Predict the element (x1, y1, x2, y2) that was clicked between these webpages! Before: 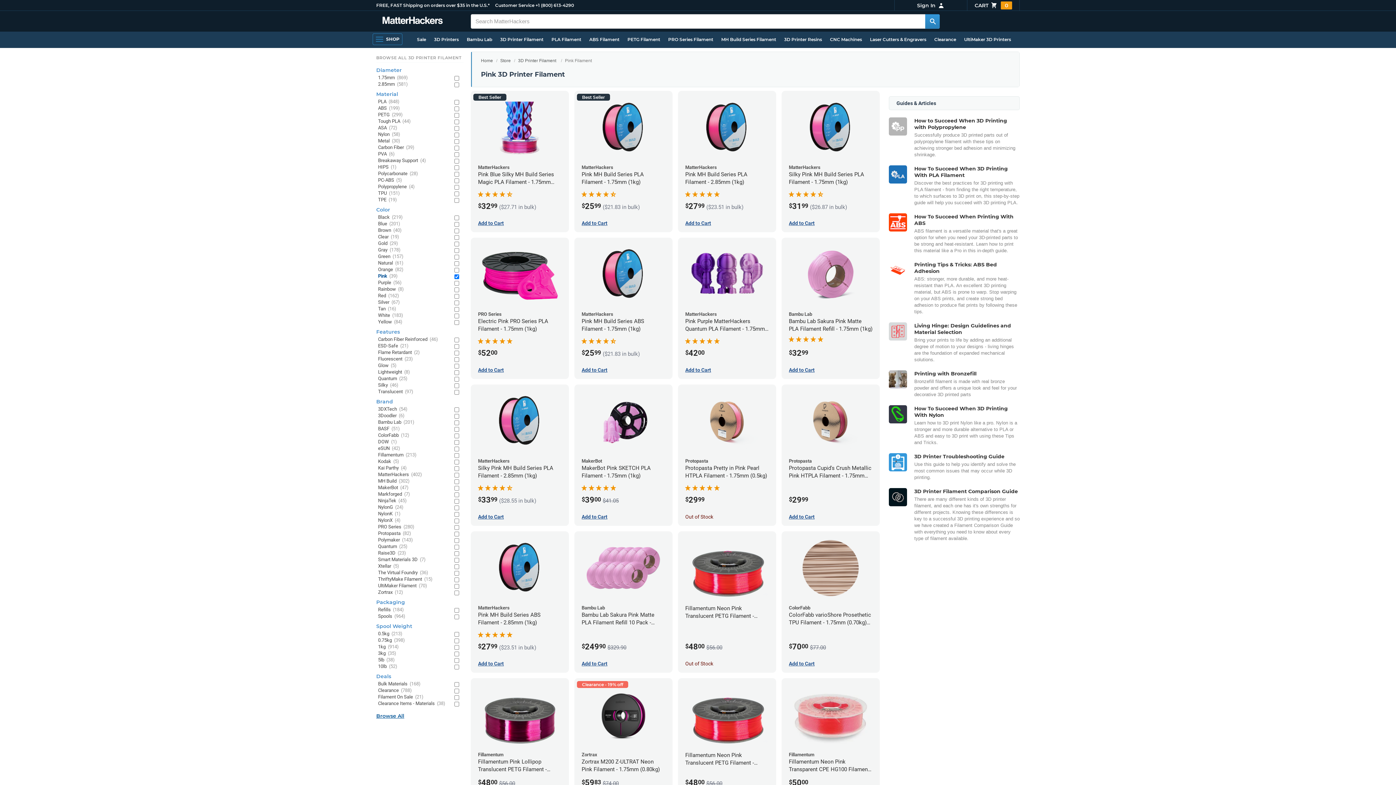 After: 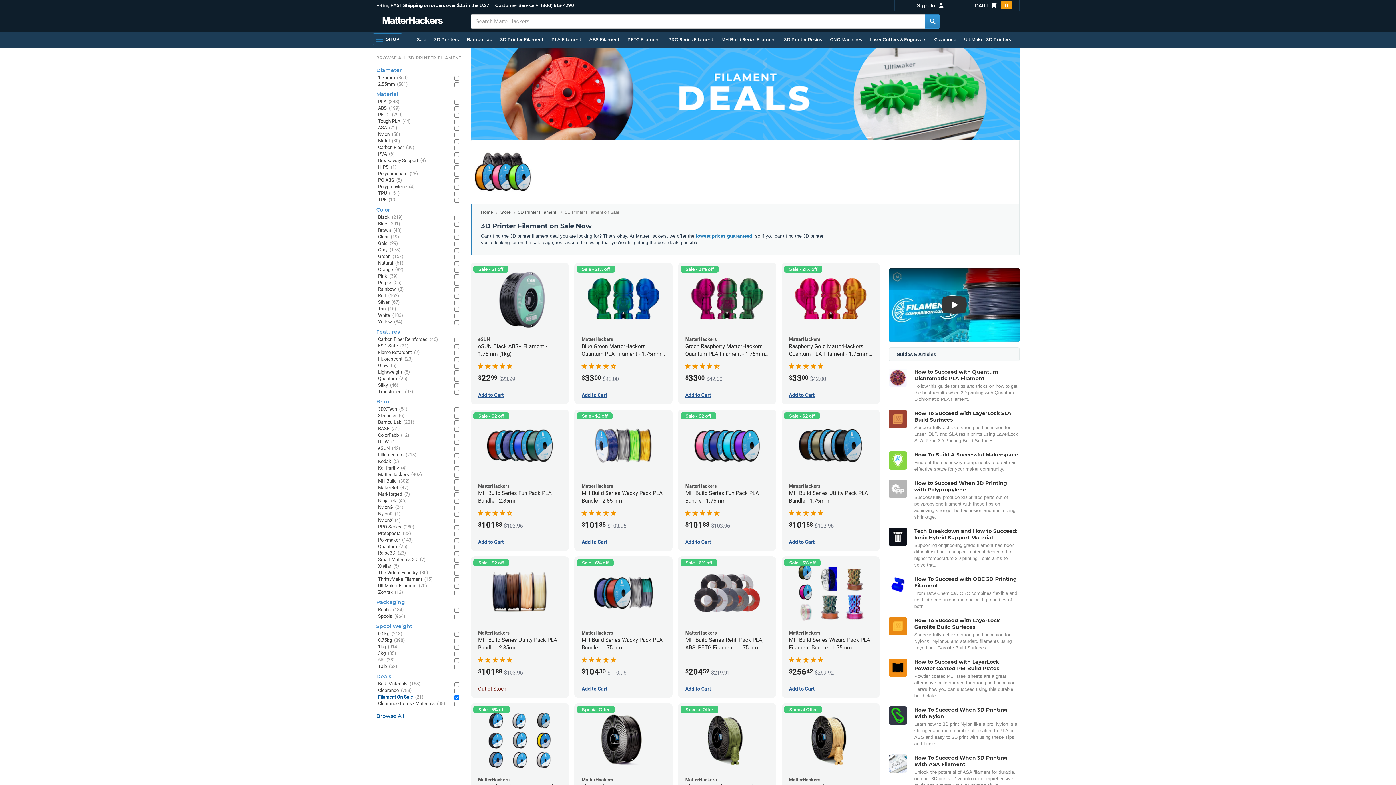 Action: bbox: (378, 694, 449, 700) label: Filament On Sale (21)